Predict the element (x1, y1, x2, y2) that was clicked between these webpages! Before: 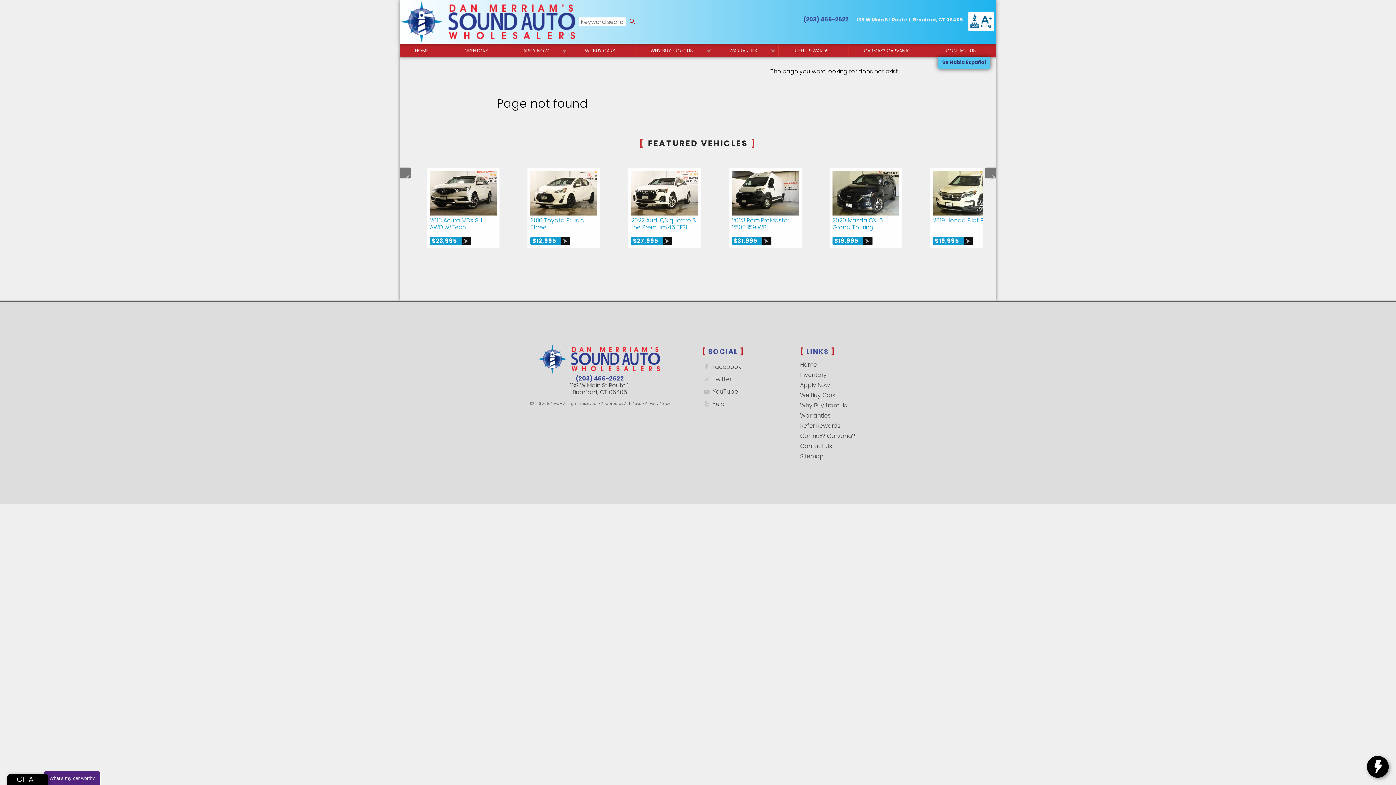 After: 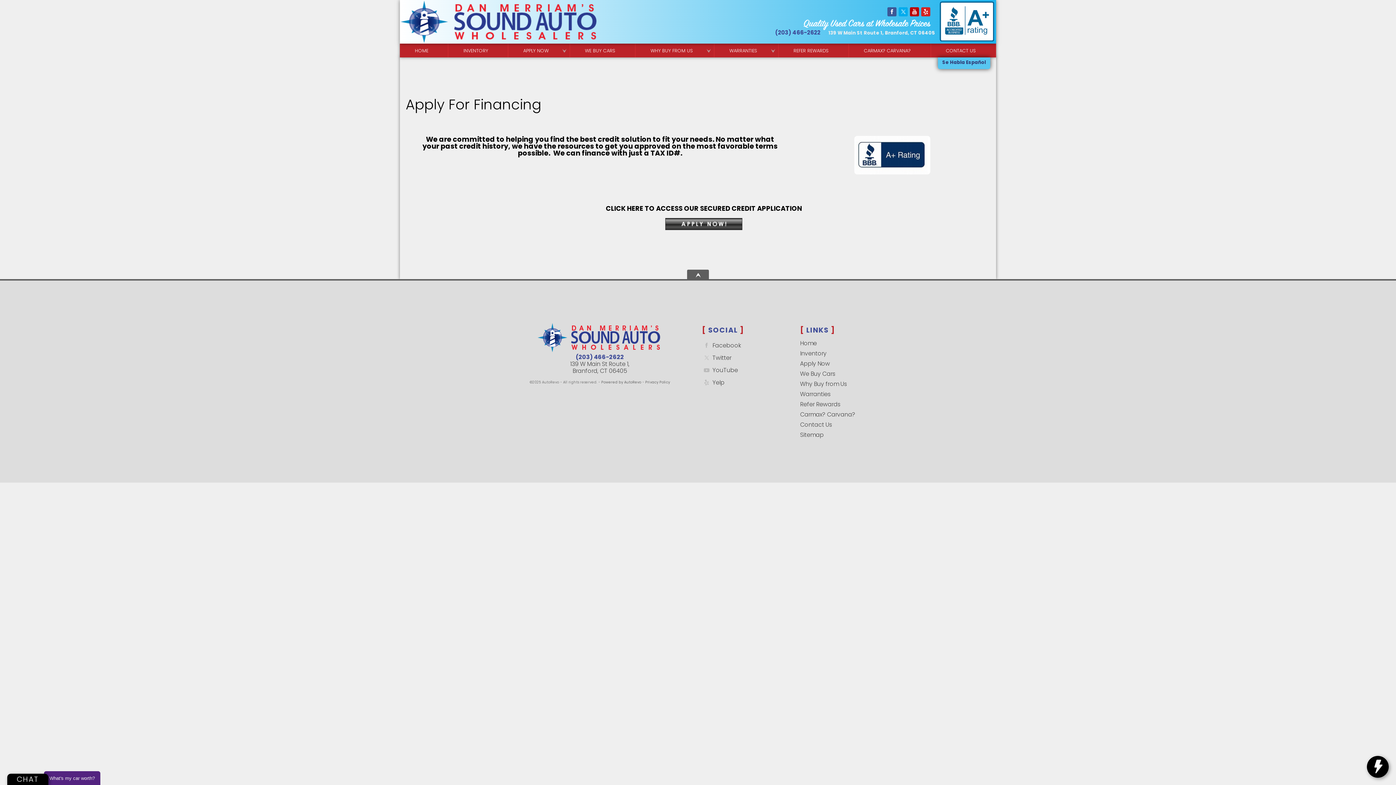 Action: label: Used Car Financing | Sound Auto Wholesalers bbox: (508, 43, 569, 57)